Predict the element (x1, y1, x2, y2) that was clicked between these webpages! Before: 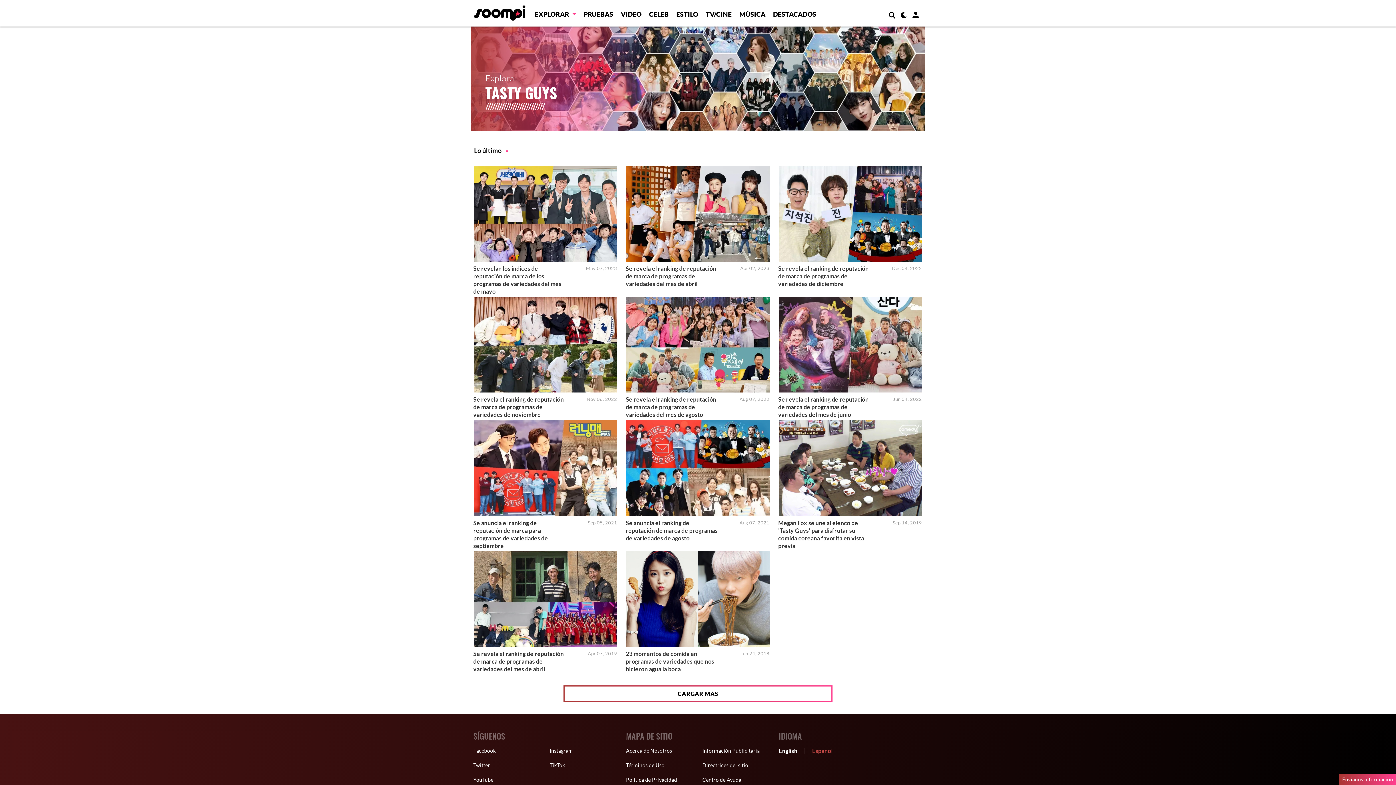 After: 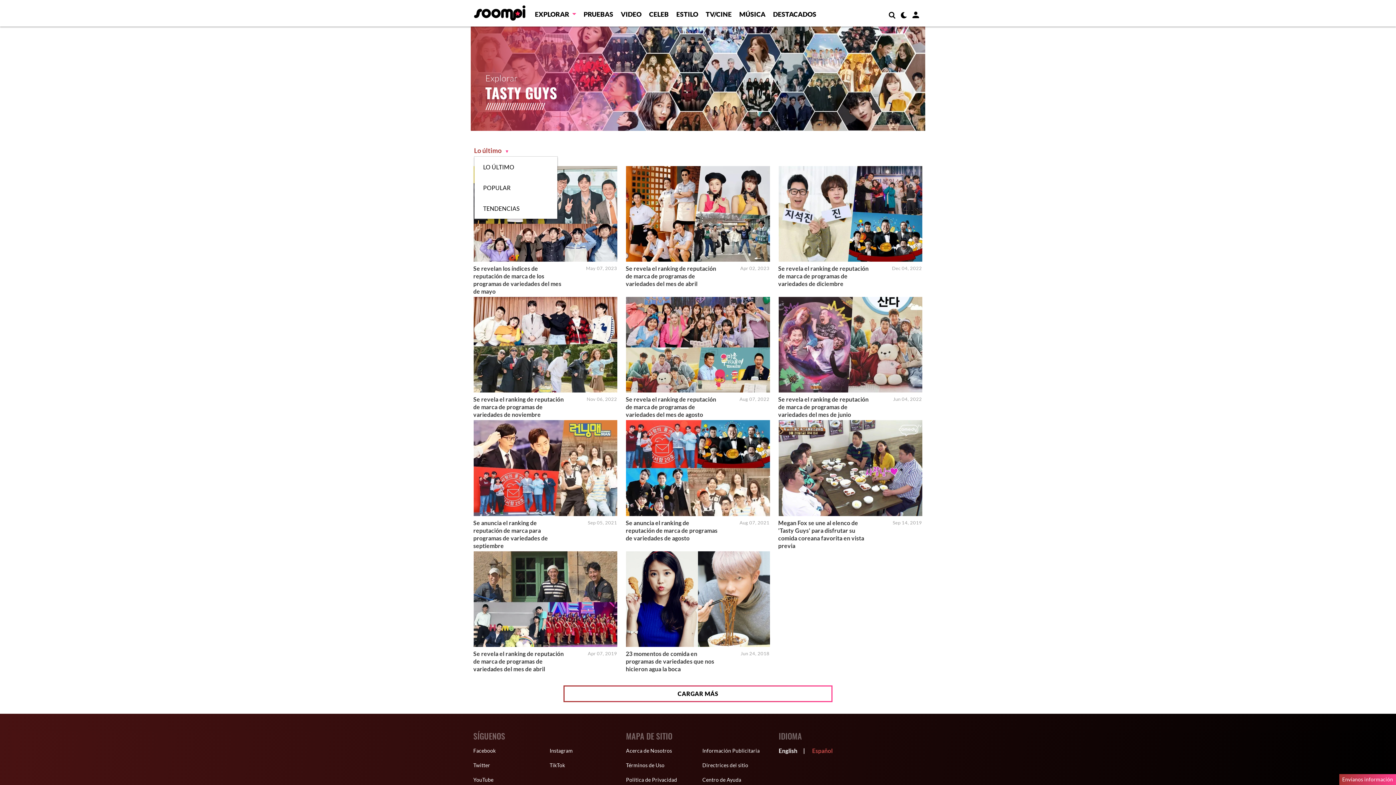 Action: bbox: (474, 145, 508, 155) label: Lo último 